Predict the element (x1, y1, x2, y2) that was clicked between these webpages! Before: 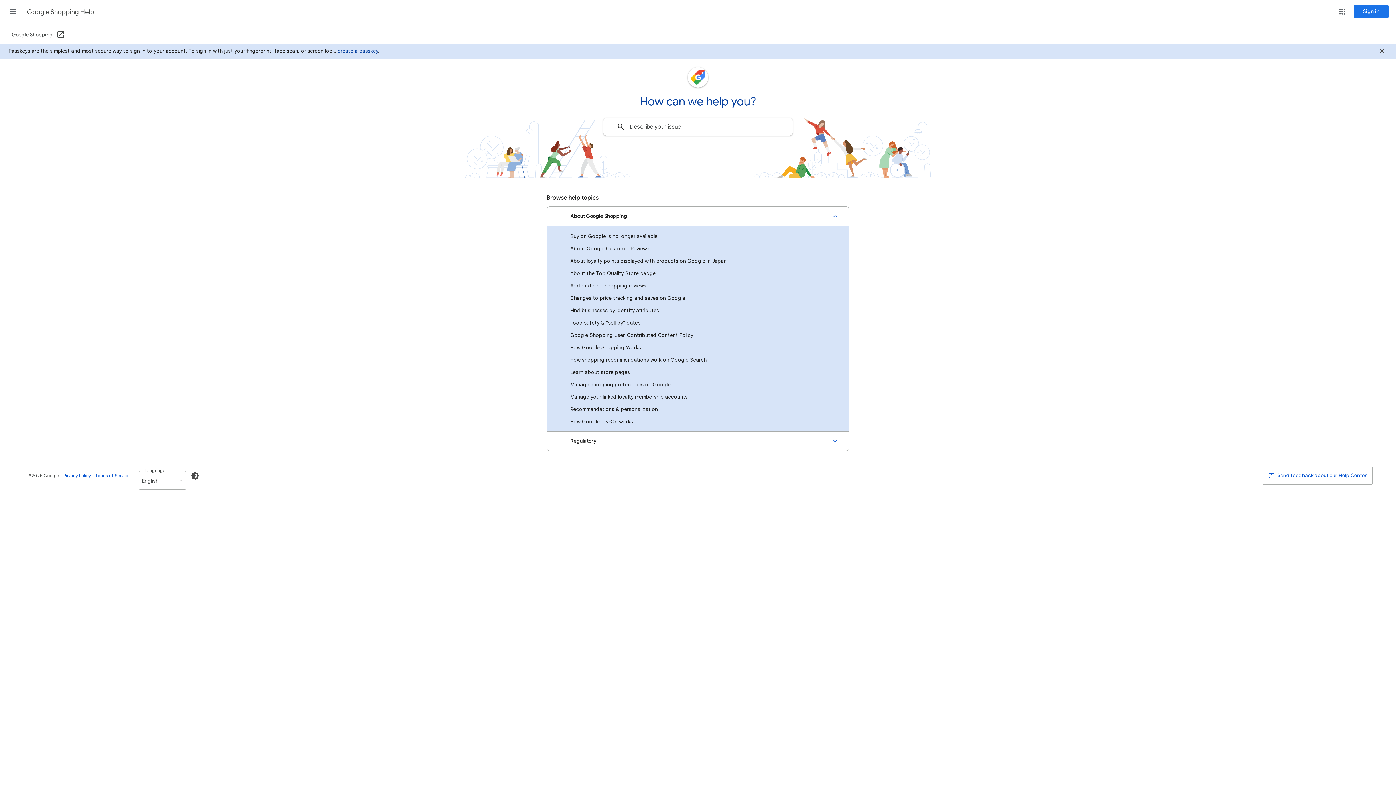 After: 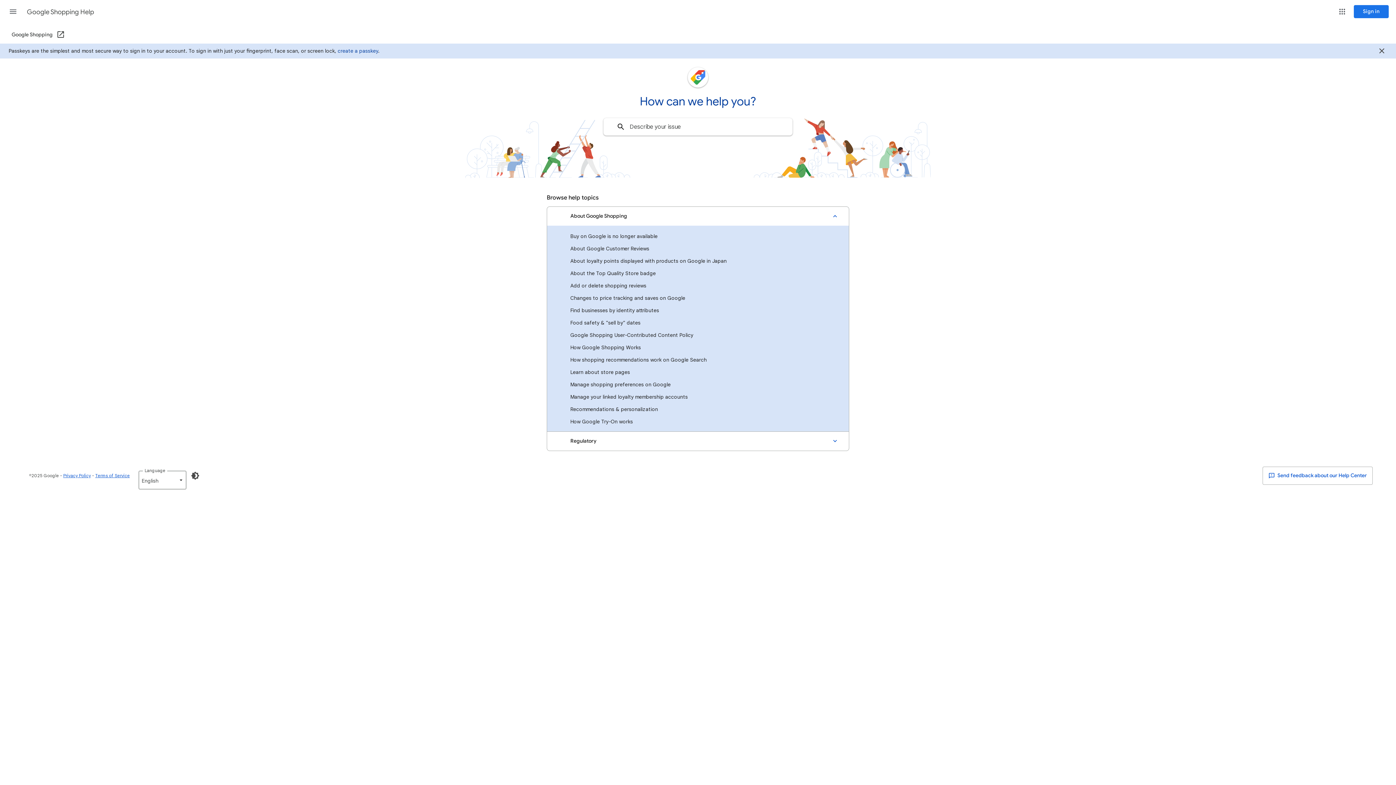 Action: bbox: (0, 67, 1396, 87)